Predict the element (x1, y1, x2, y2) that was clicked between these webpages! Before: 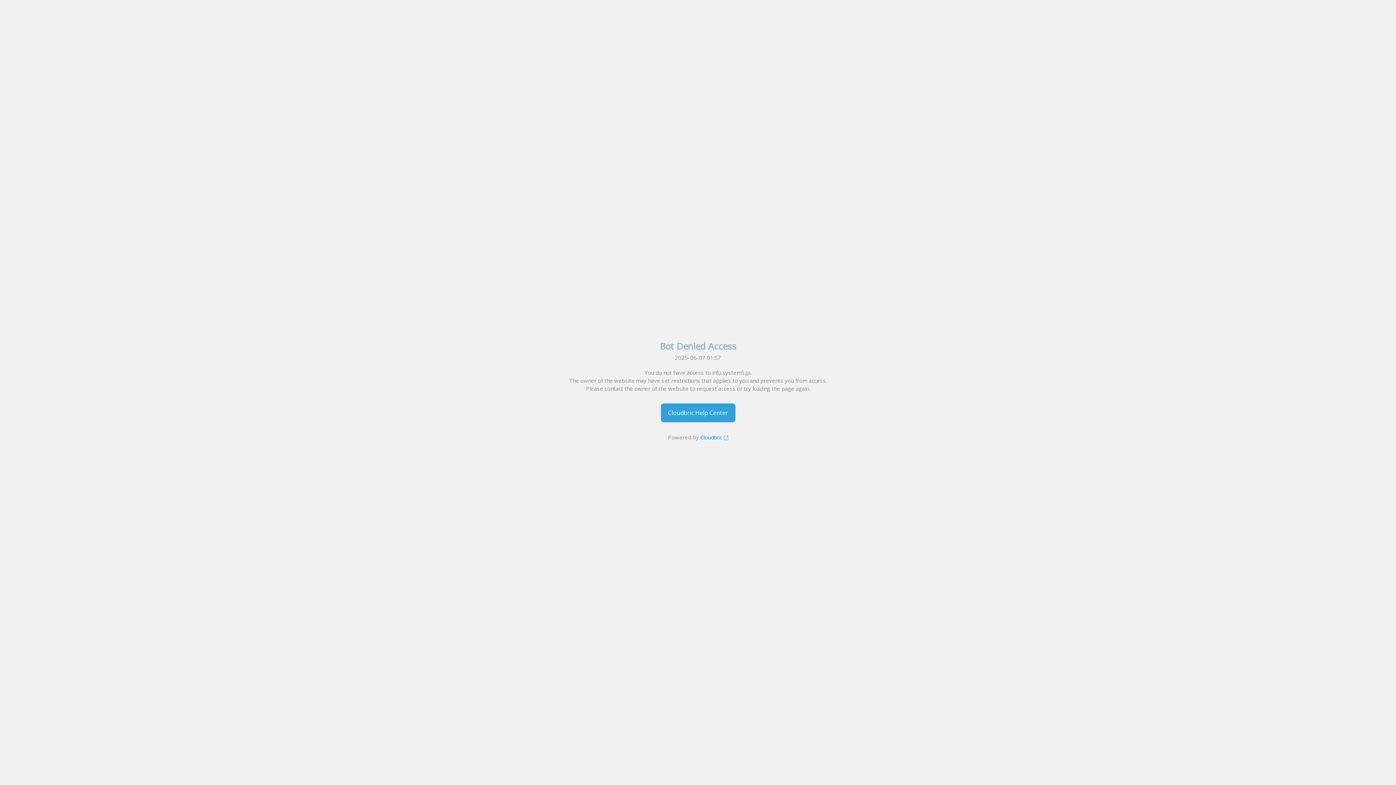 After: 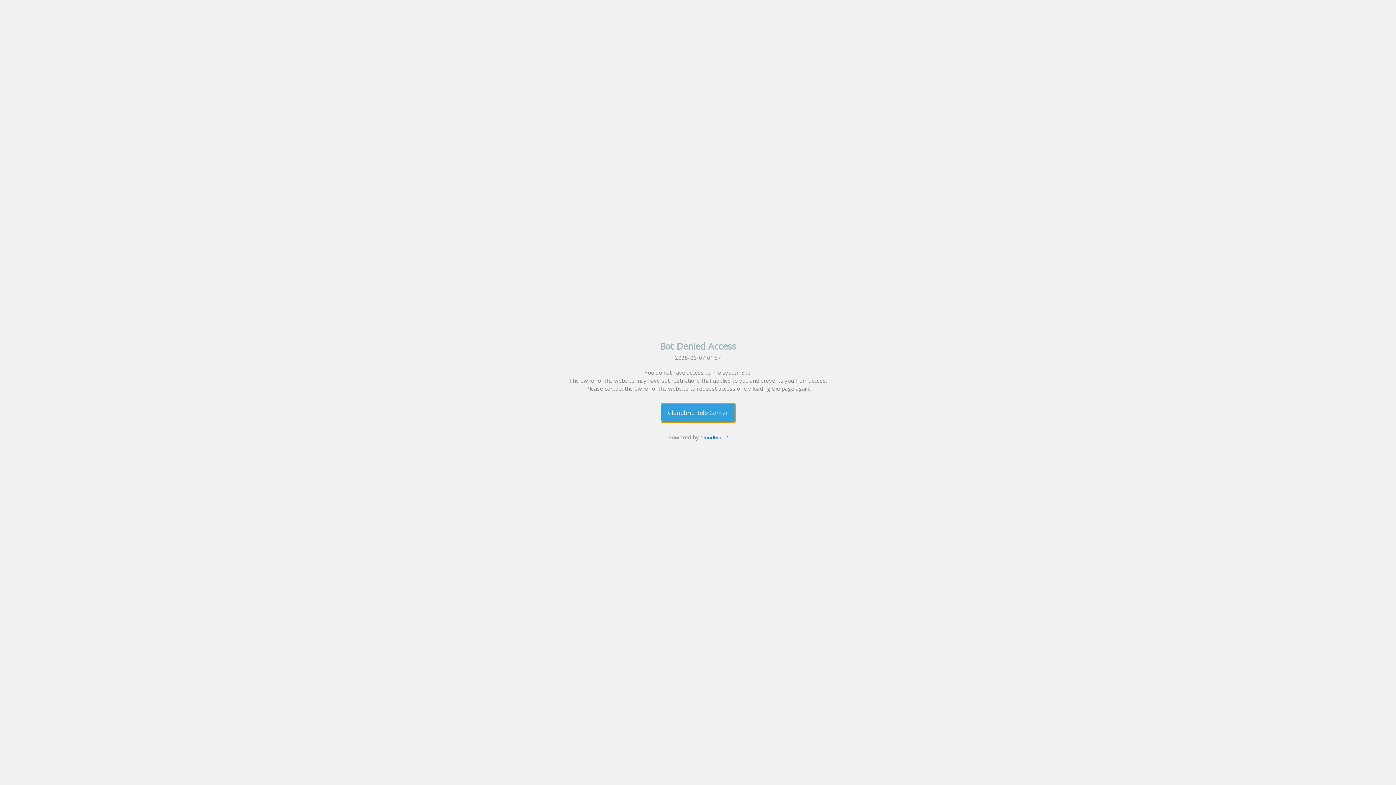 Action: bbox: (660, 403, 735, 422) label: Cloudbric Help Center